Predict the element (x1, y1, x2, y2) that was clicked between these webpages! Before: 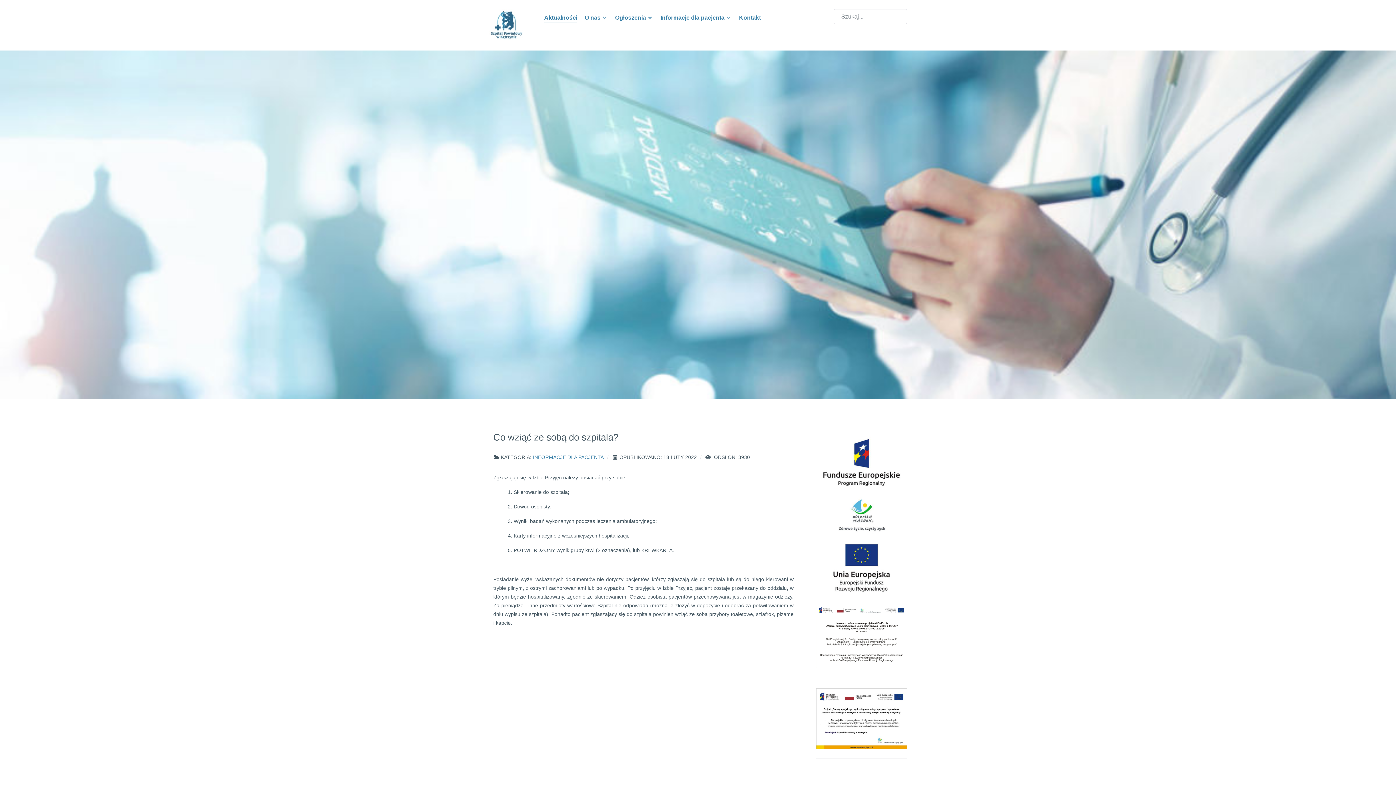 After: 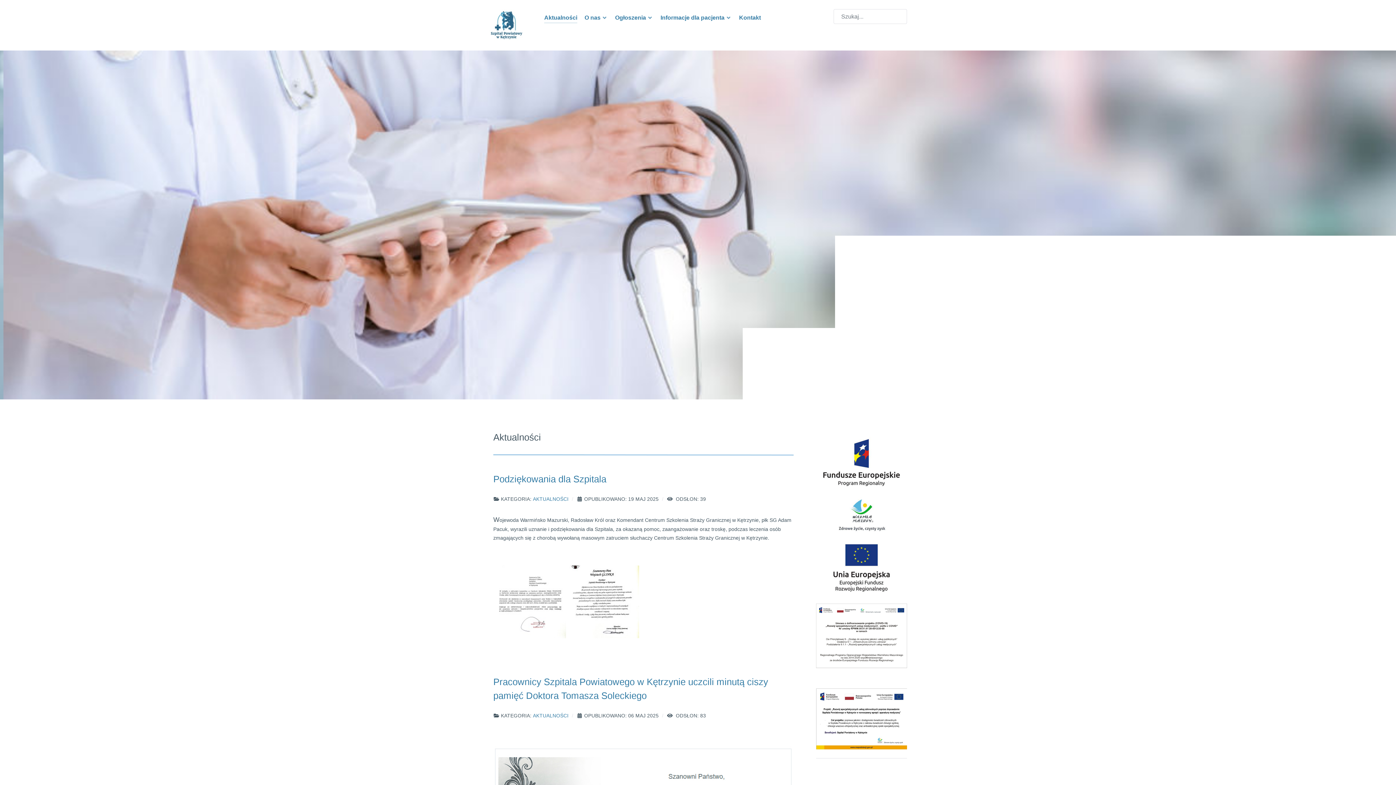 Action: bbox: (489, 9, 523, 41)